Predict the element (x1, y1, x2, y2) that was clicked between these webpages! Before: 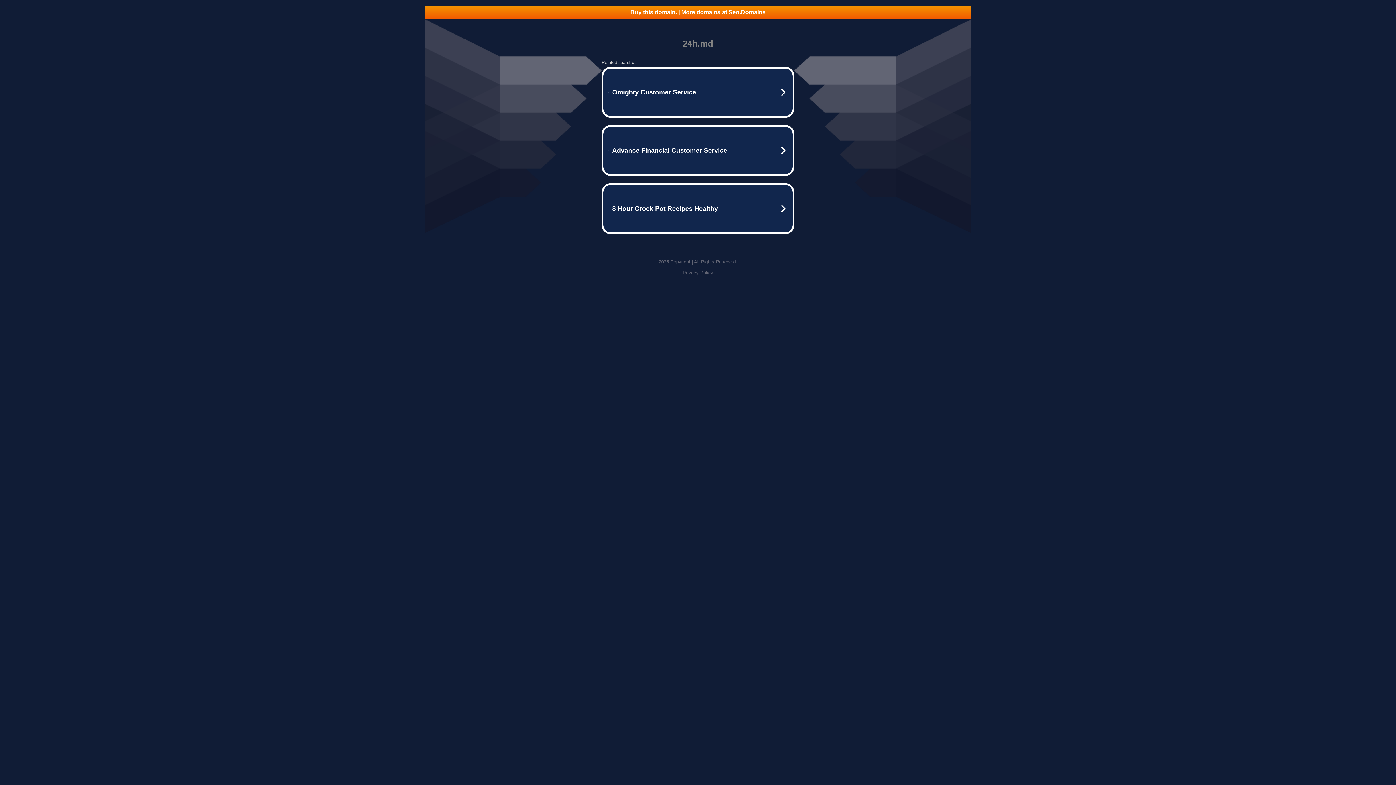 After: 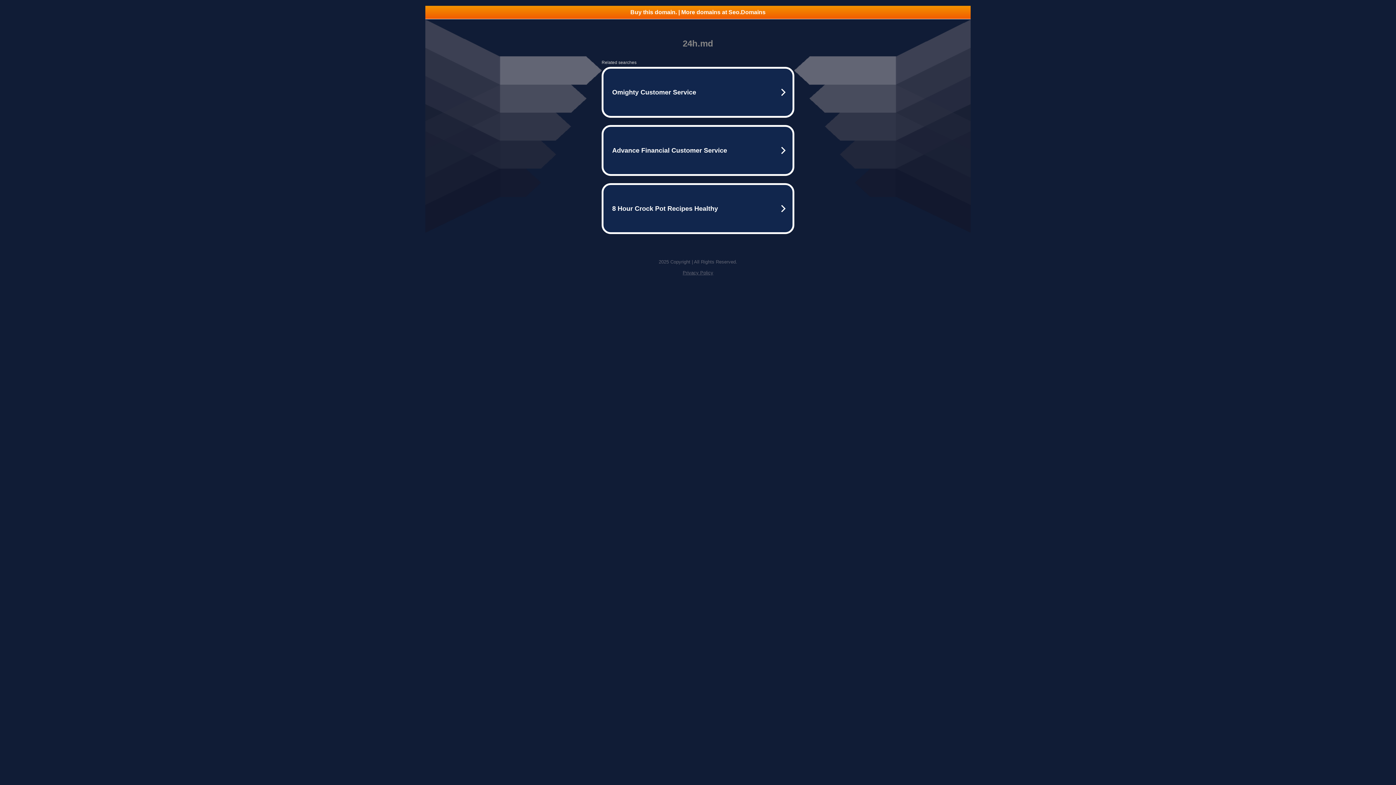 Action: bbox: (682, 270, 713, 275) label: Privacy Policy